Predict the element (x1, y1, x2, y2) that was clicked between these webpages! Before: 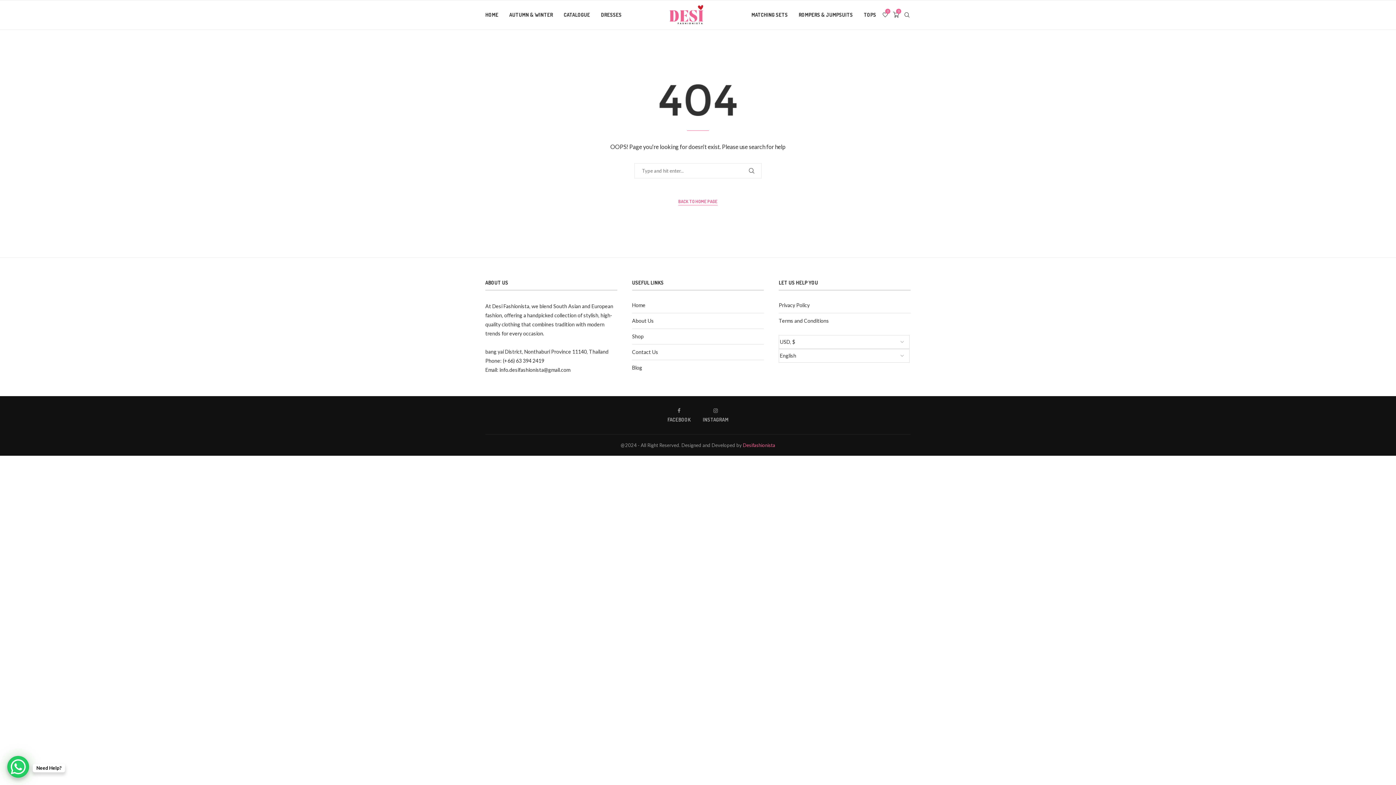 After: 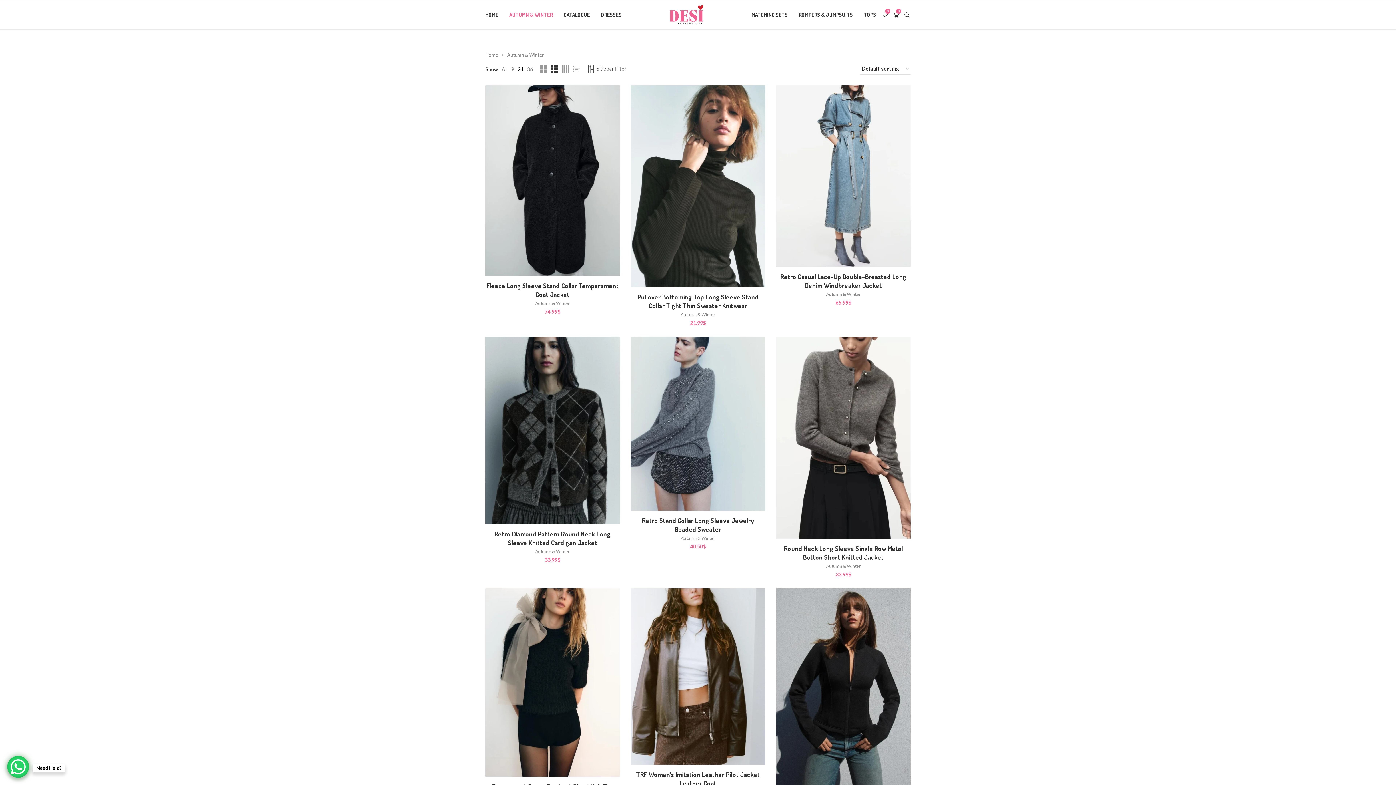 Action: label: AUTUMN & WINTER bbox: (509, 0, 553, 29)